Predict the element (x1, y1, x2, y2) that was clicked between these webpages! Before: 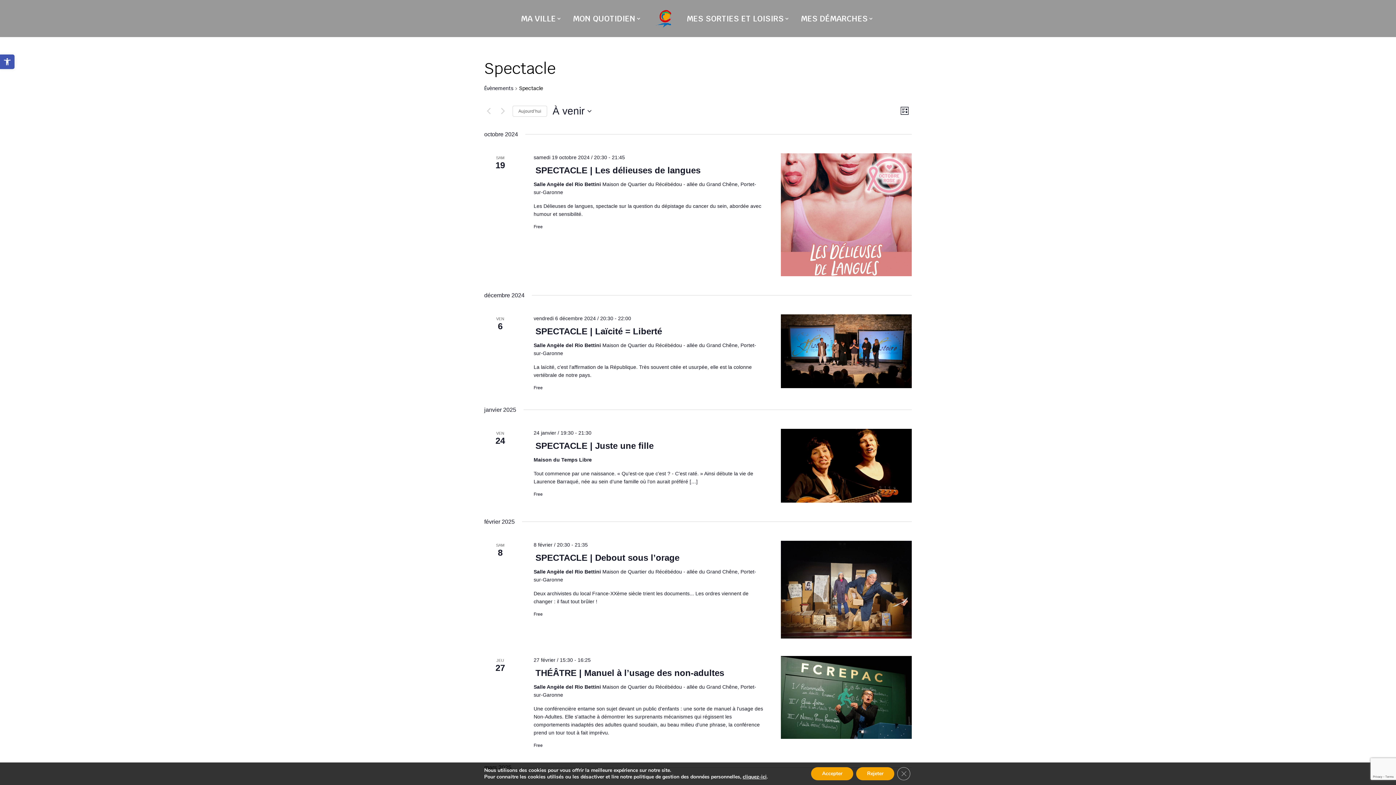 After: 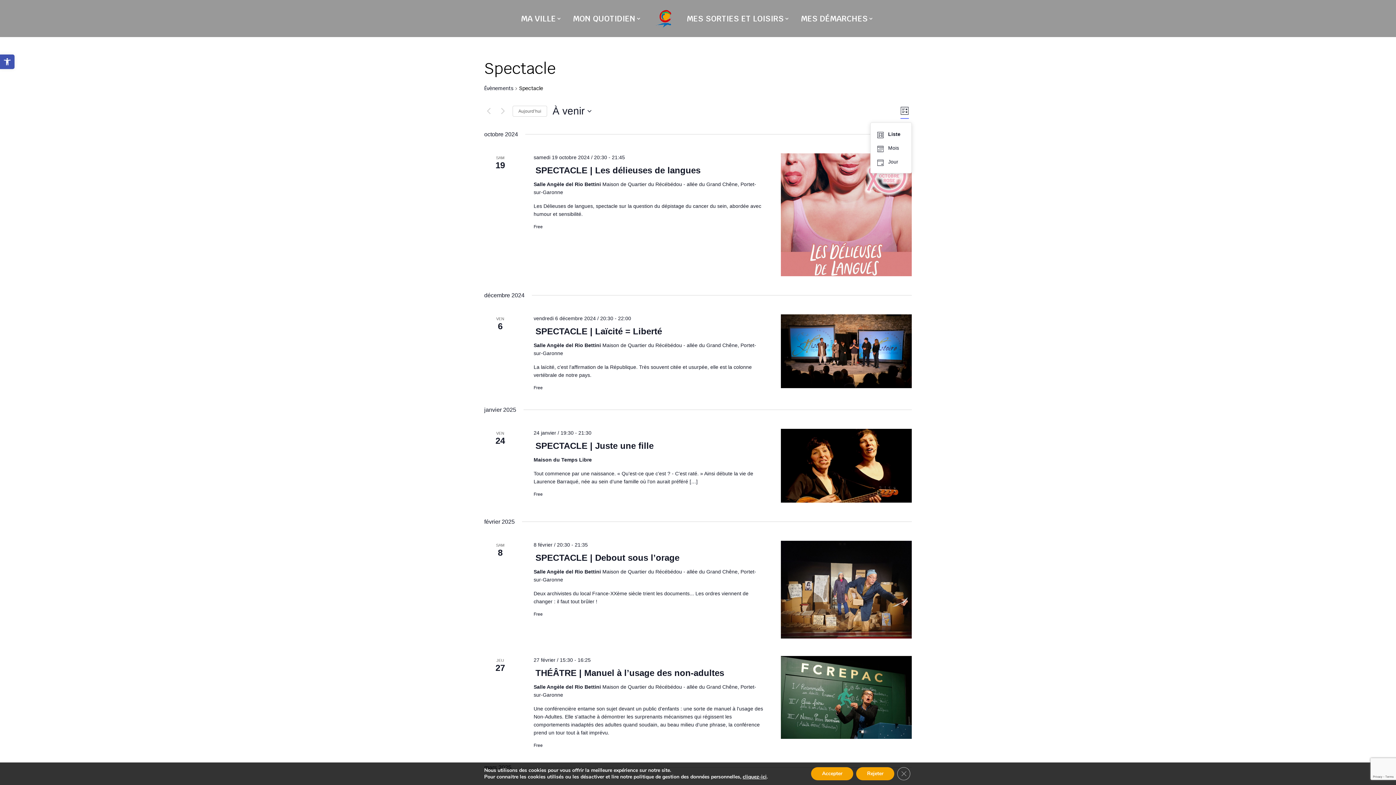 Action: label: Liste bbox: (897, 104, 912, 118)